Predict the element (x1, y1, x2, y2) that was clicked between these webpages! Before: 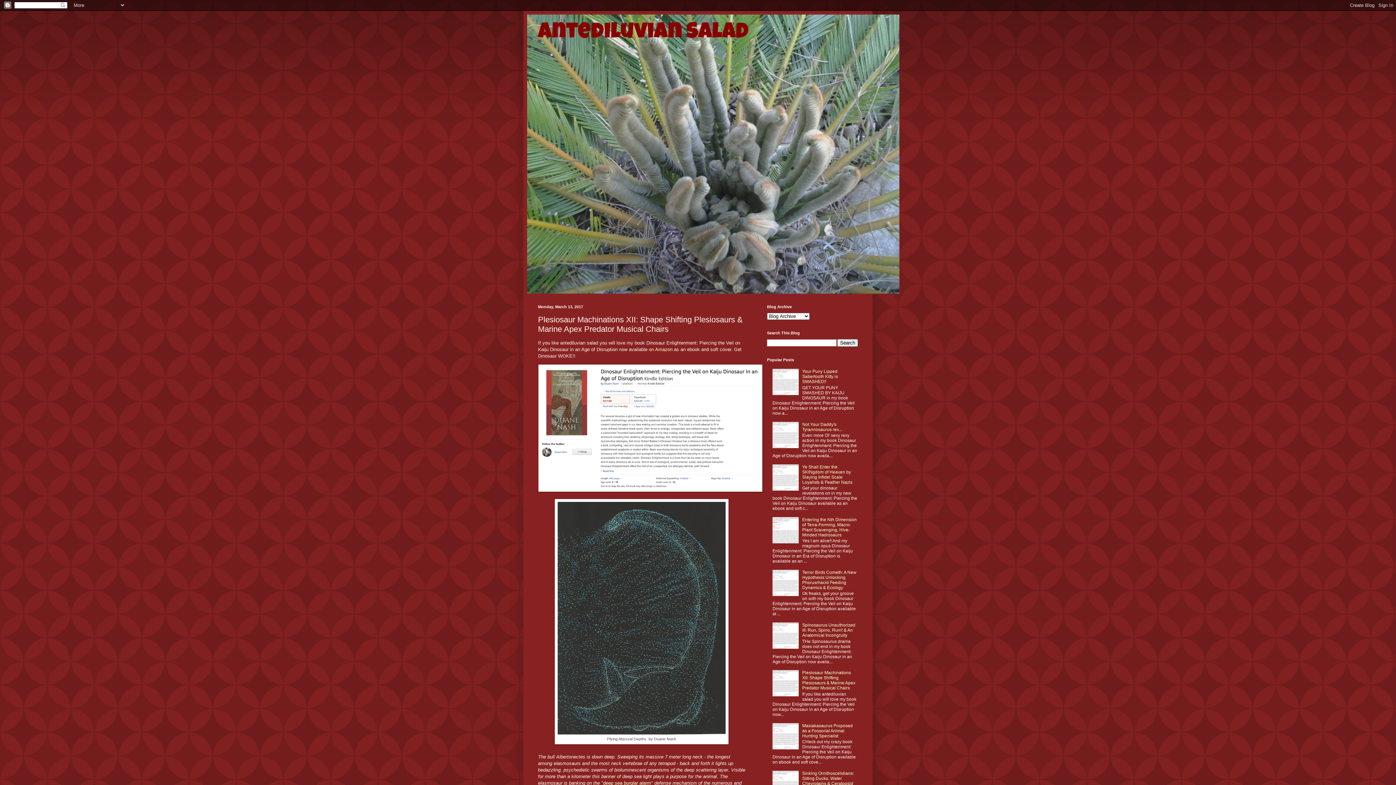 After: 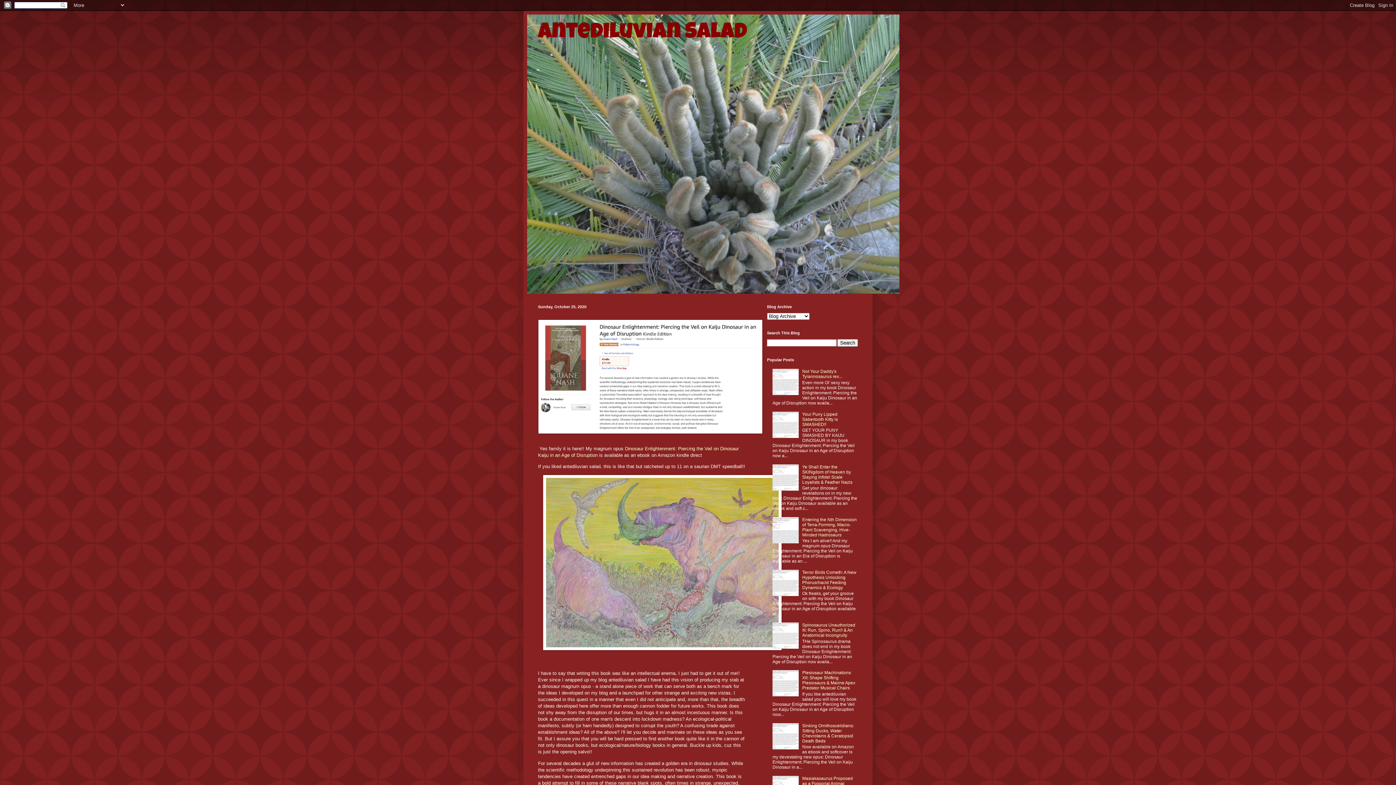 Action: label: Antediluvian Salad bbox: (538, 22, 749, 44)